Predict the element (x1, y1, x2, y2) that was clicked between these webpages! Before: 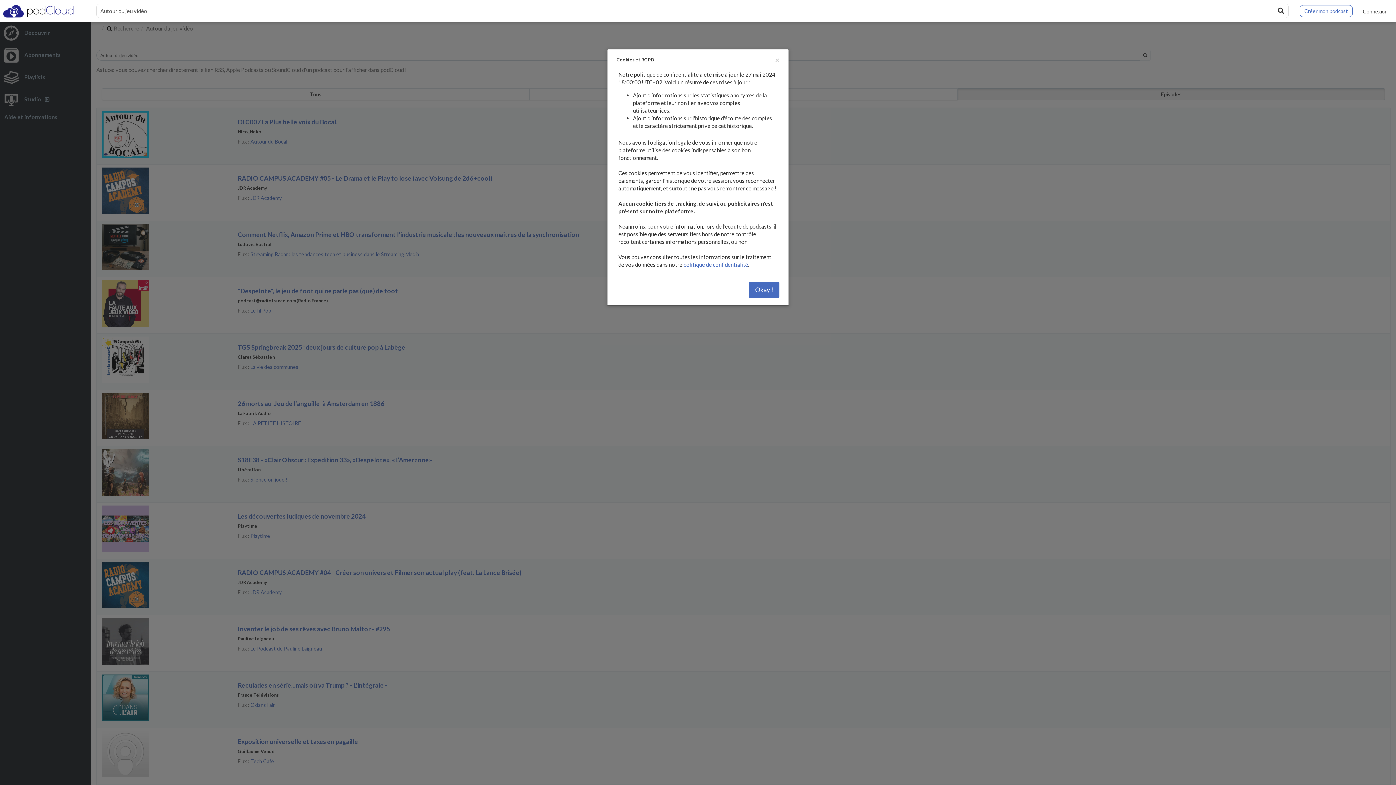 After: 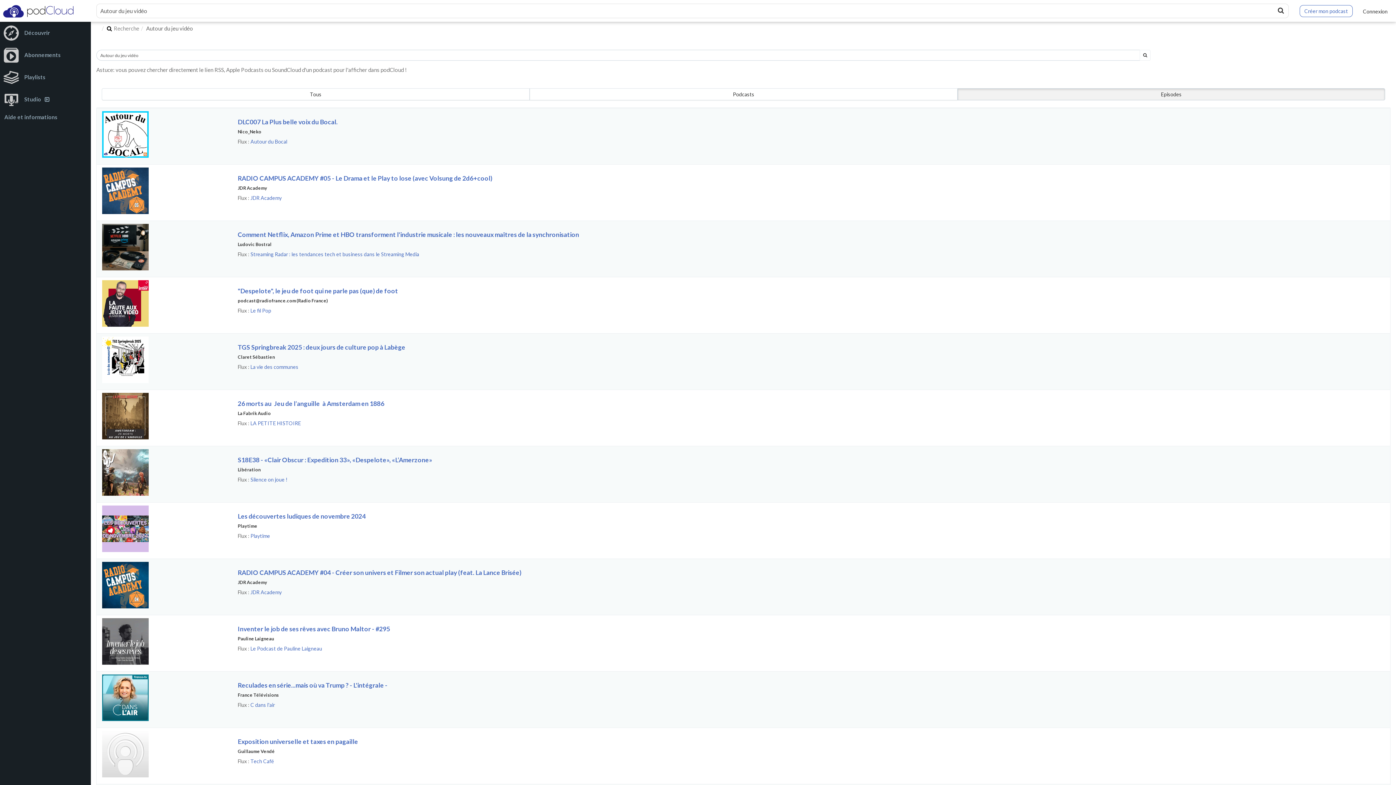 Action: bbox: (749, 281, 779, 298) label: Okay !